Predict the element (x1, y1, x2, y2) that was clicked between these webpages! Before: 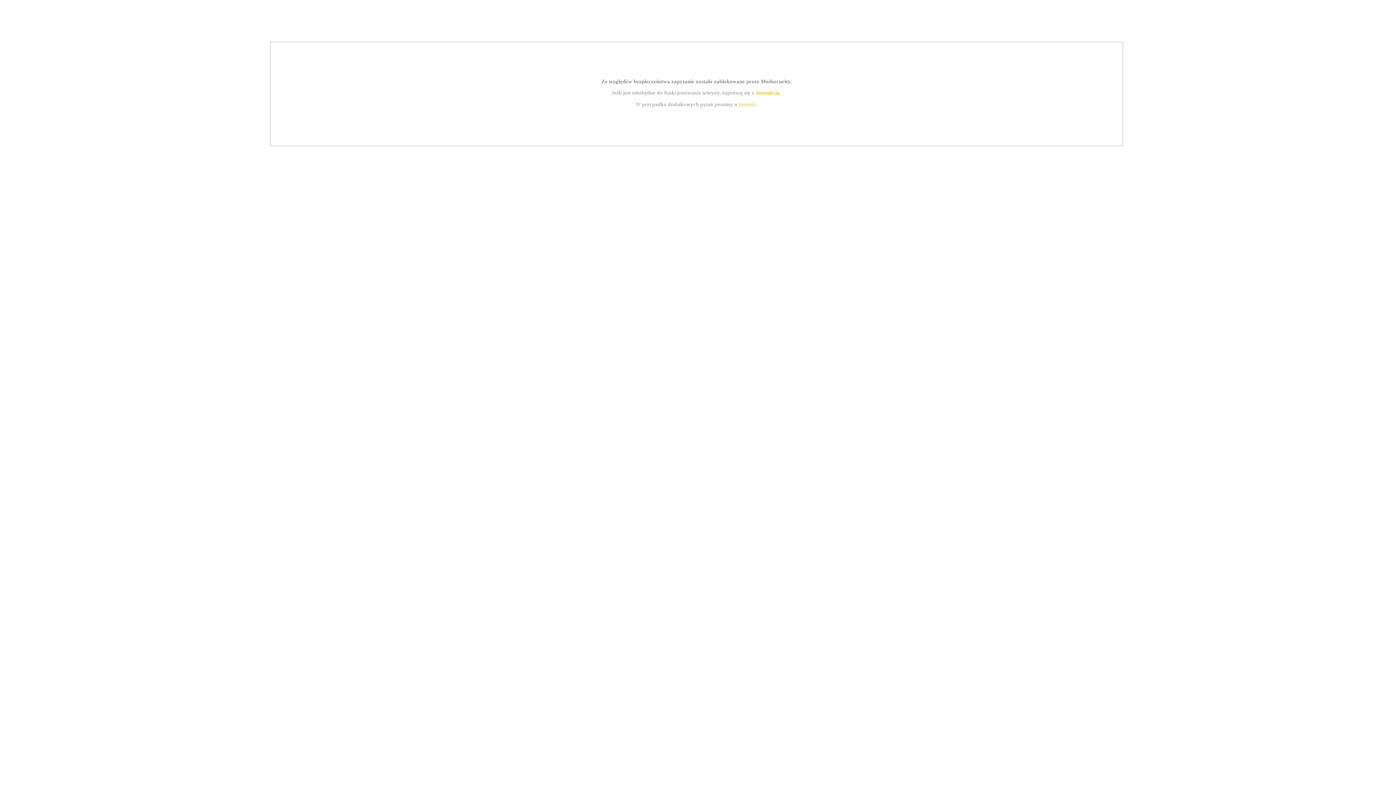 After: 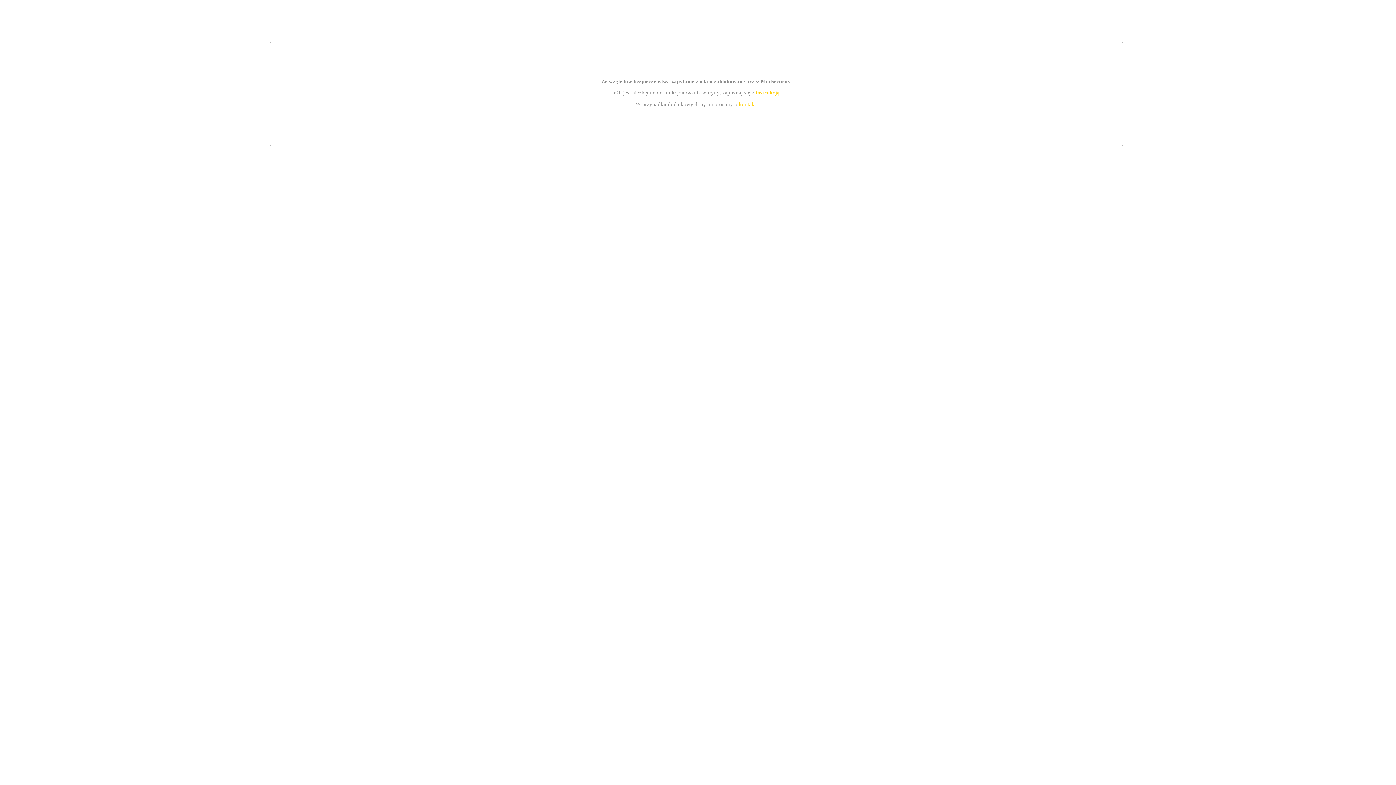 Action: bbox: (739, 101, 756, 107) label: kontakt